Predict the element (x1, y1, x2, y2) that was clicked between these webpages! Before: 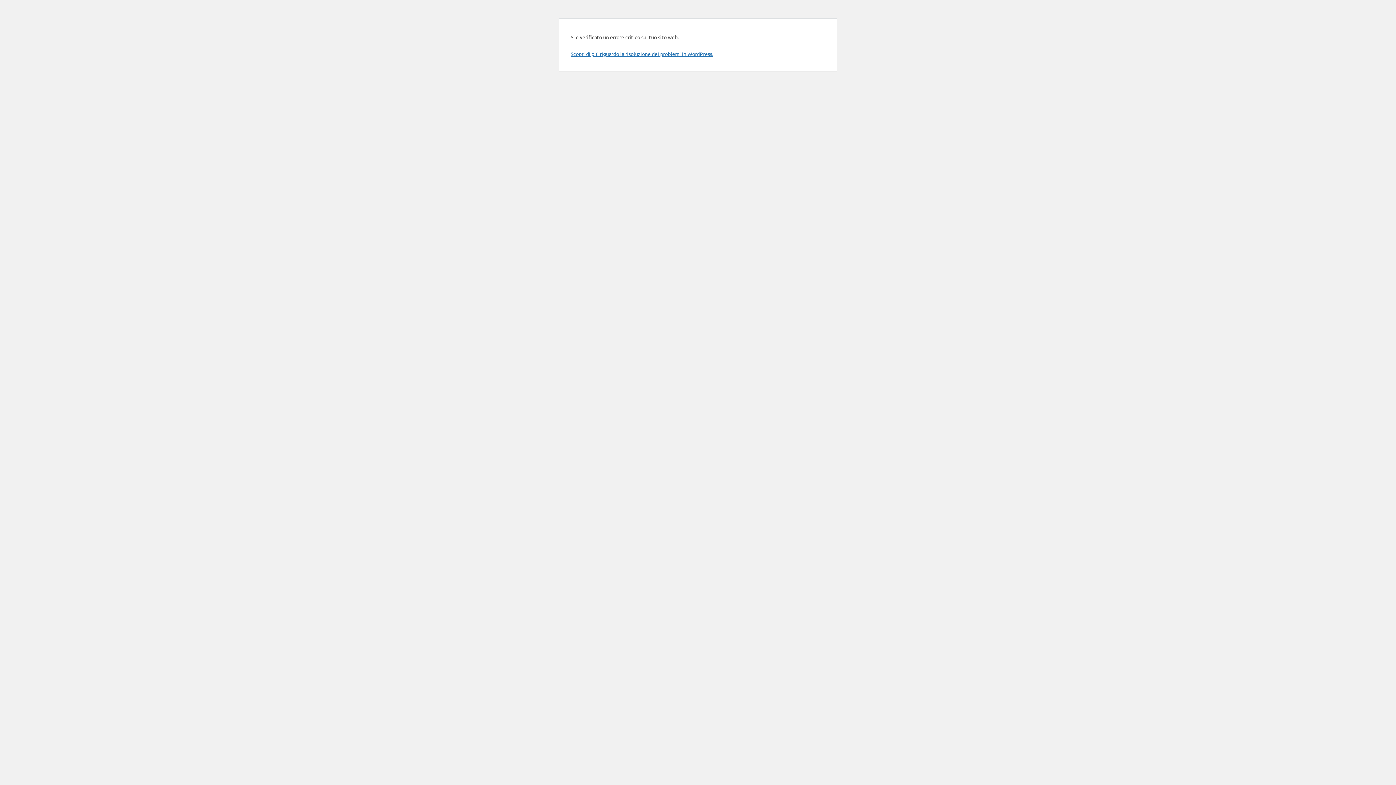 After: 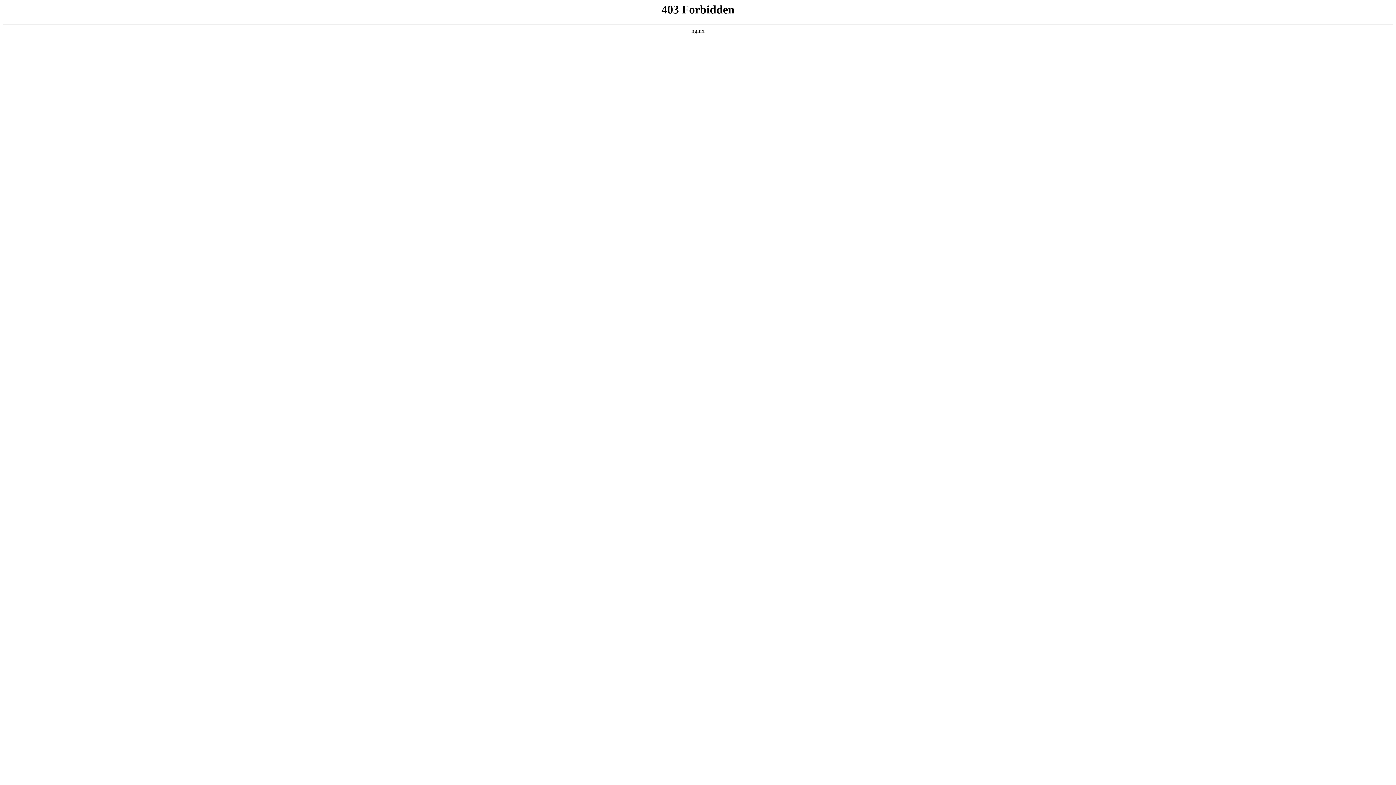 Action: bbox: (570, 50, 713, 57) label: Scopri di più riguardo la risoluzione dei problemi in WordPress.